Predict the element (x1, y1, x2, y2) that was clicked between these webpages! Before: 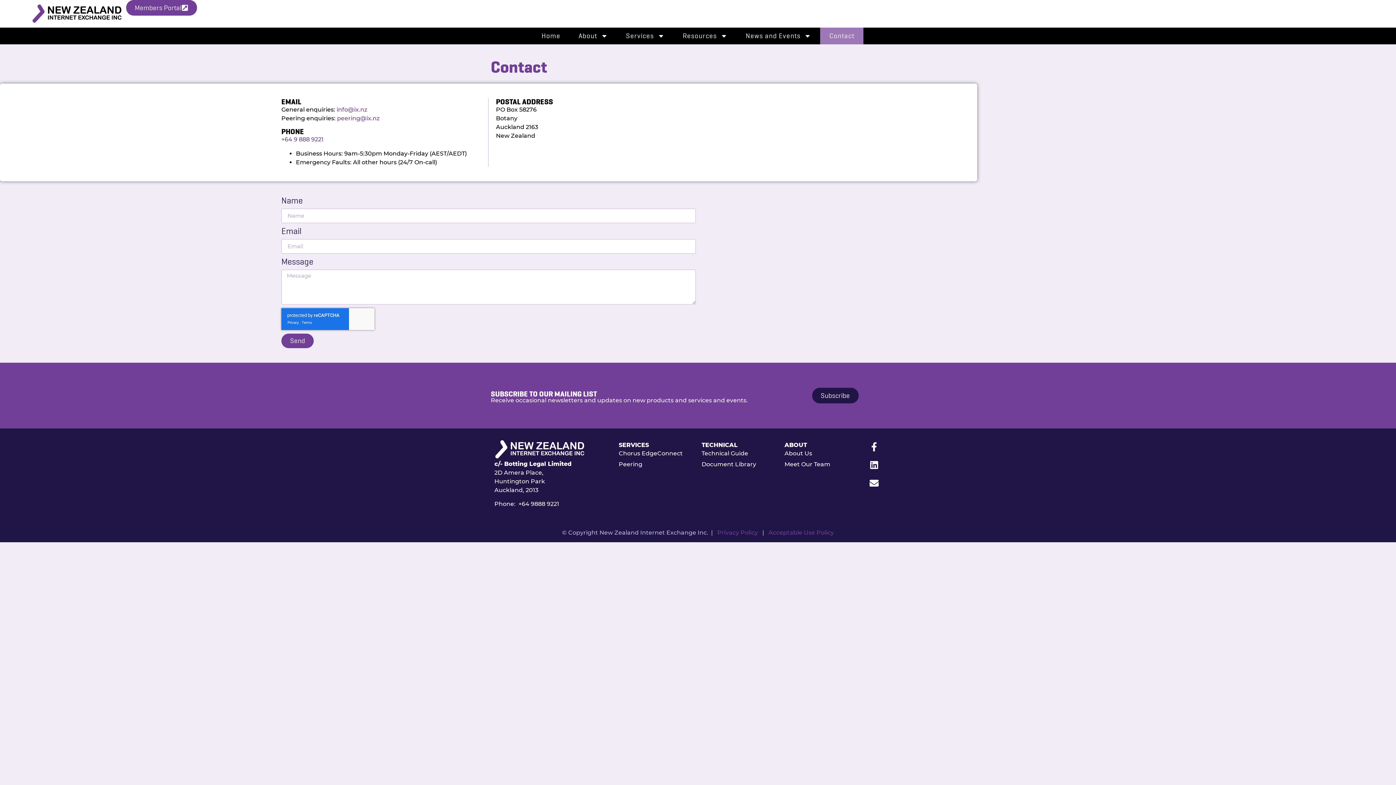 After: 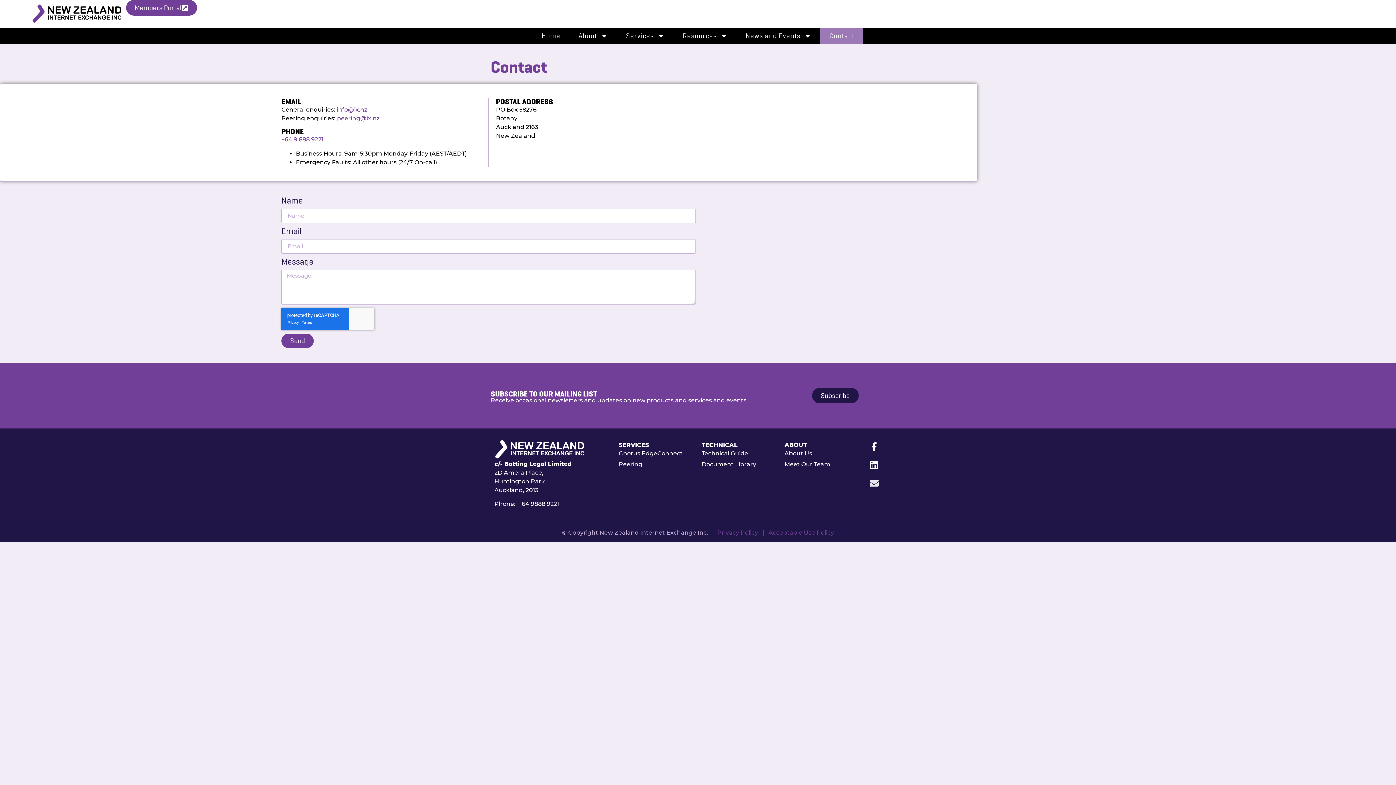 Action: bbox: (865, 474, 883, 492) label: Envelope